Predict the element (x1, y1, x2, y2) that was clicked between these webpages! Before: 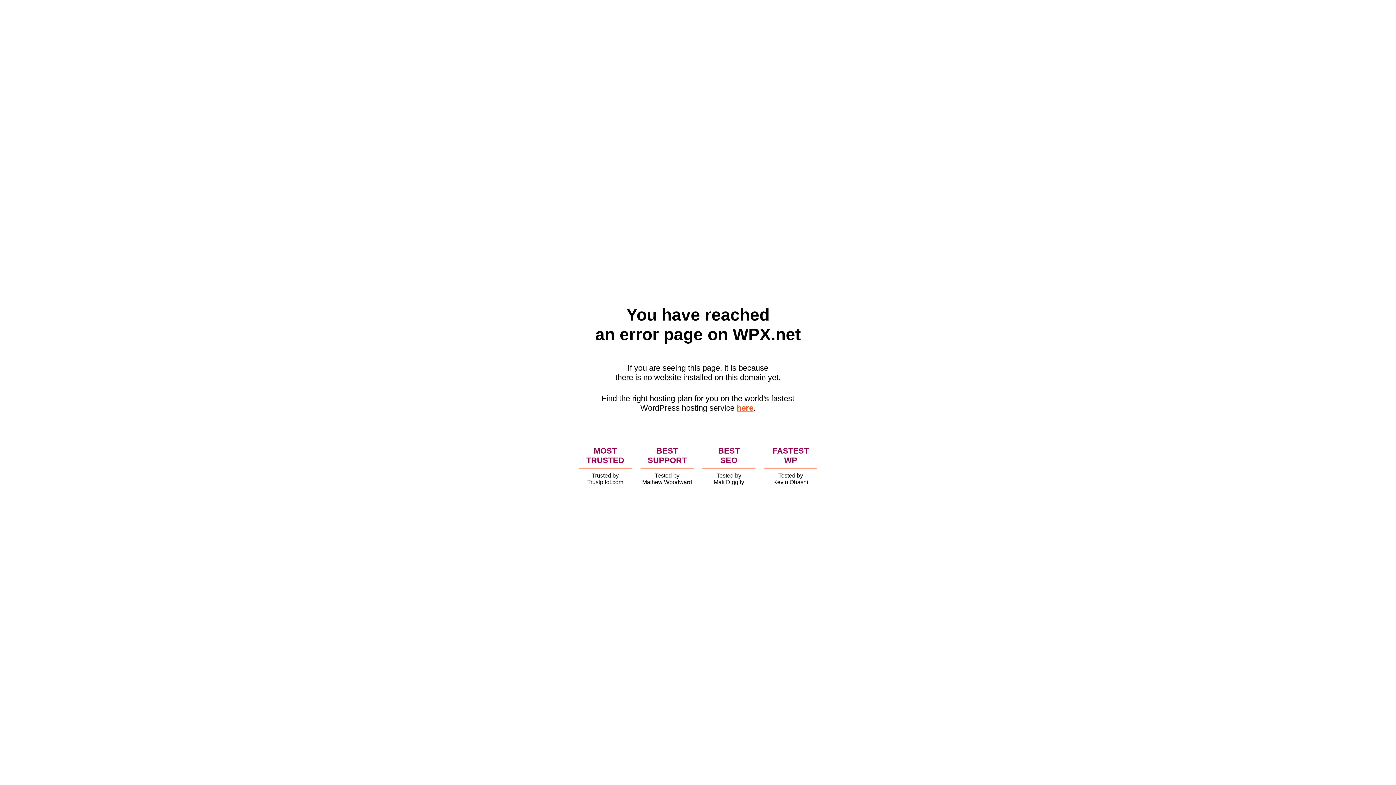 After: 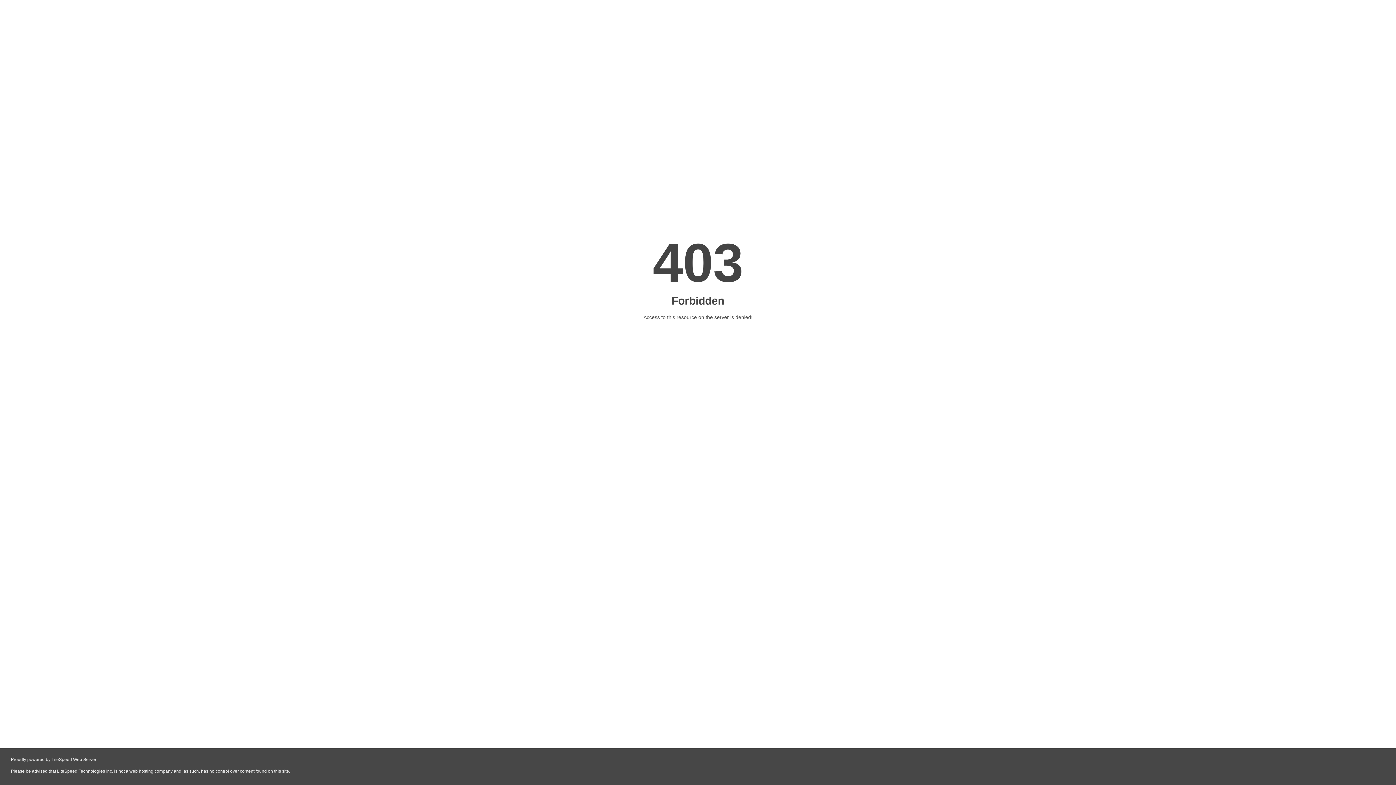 Action: bbox: (736, 403, 753, 412) label: here